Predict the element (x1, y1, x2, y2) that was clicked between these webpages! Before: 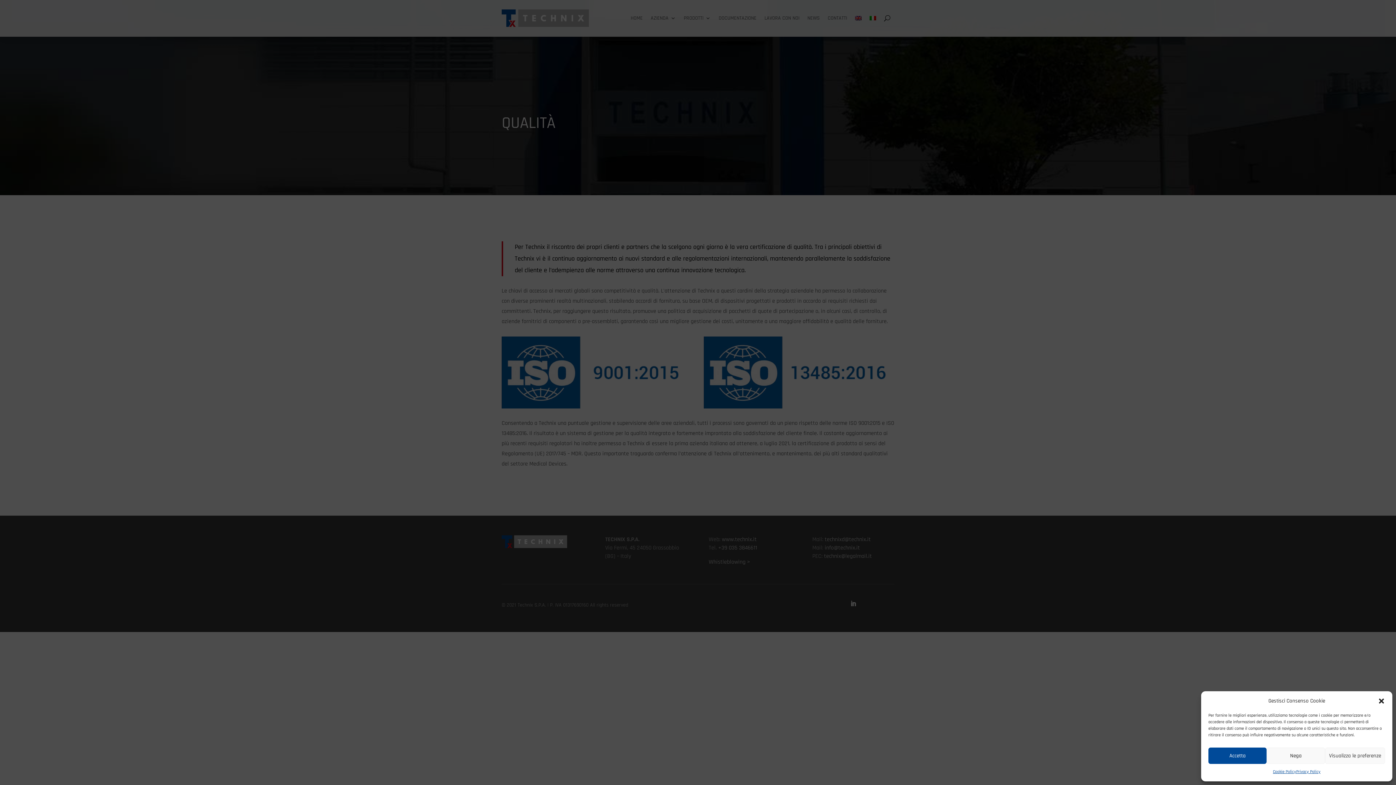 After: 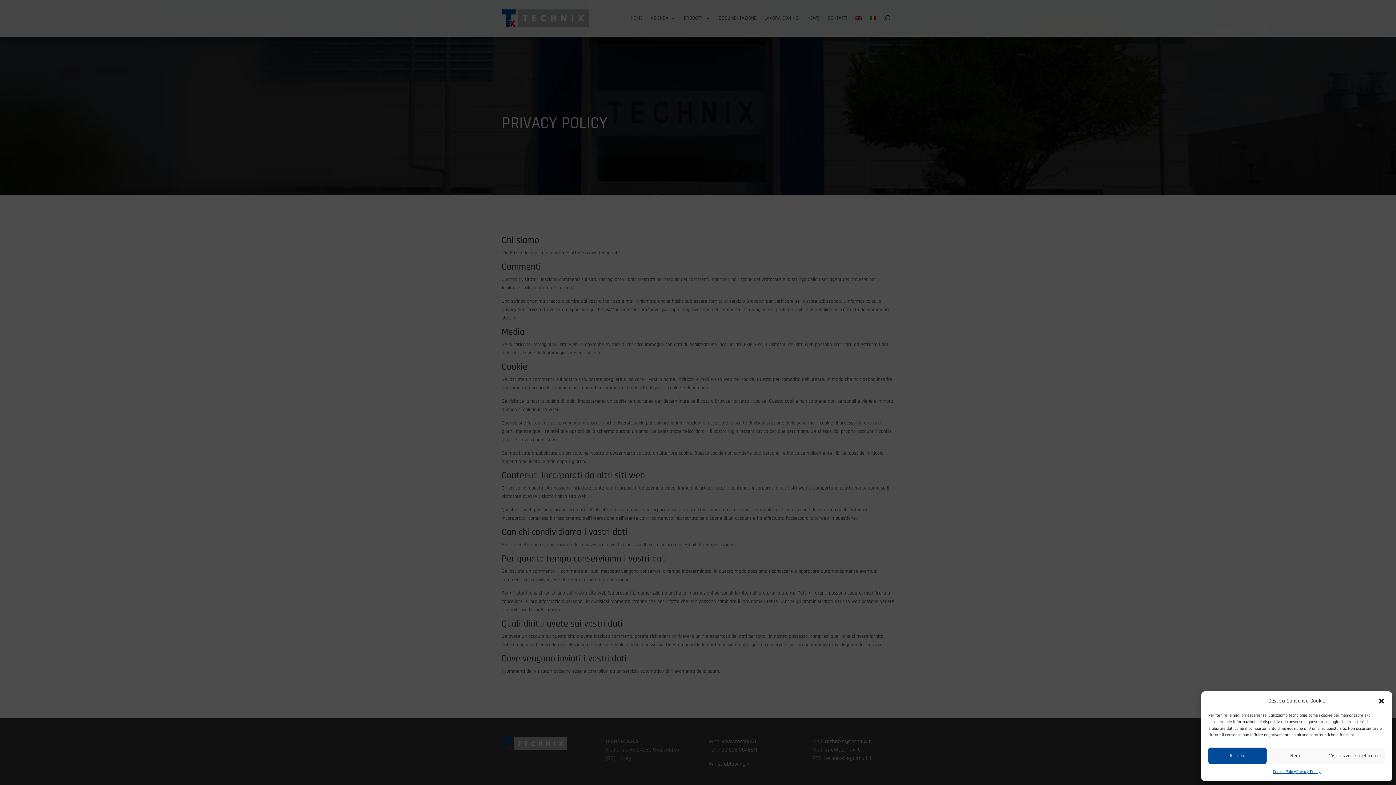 Action: label: Privacy Policy bbox: (1296, 768, 1320, 776)